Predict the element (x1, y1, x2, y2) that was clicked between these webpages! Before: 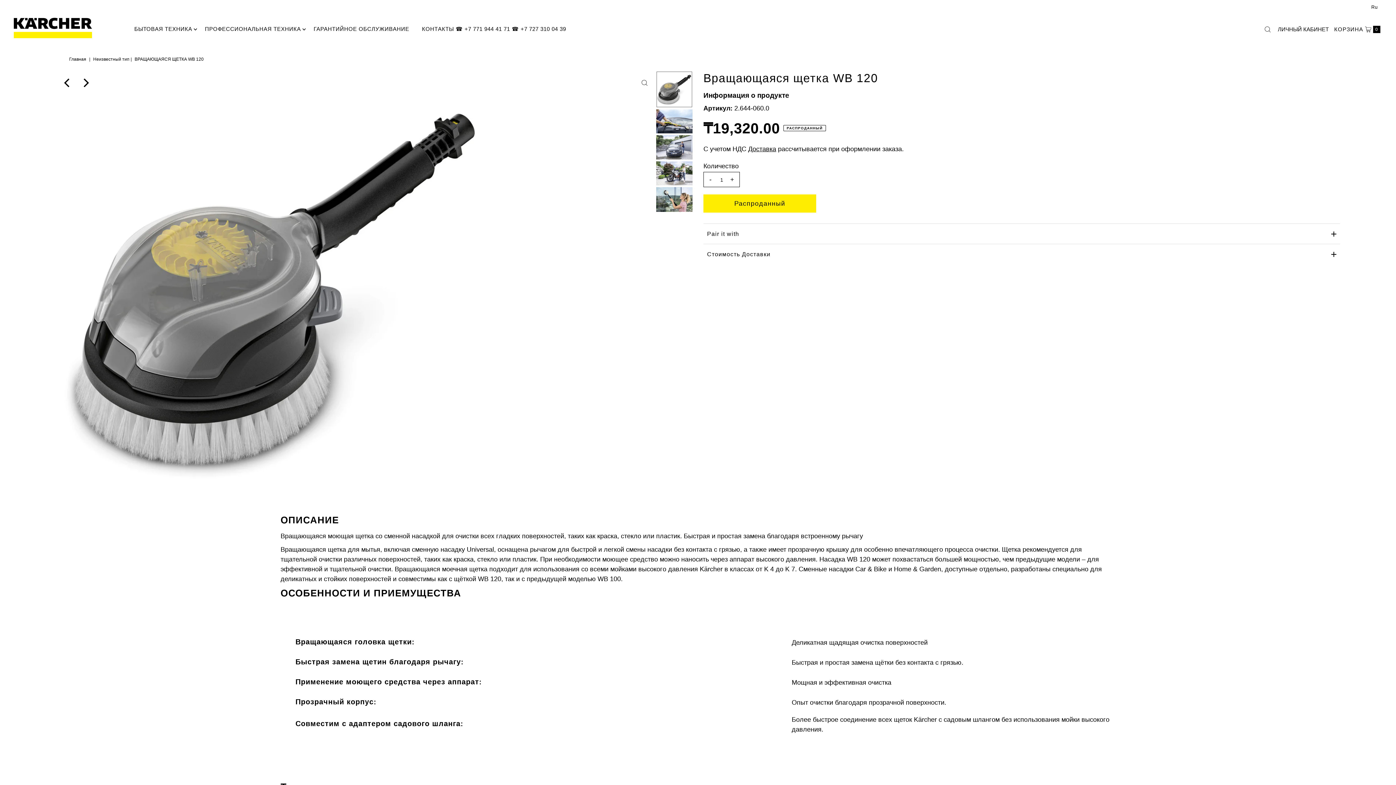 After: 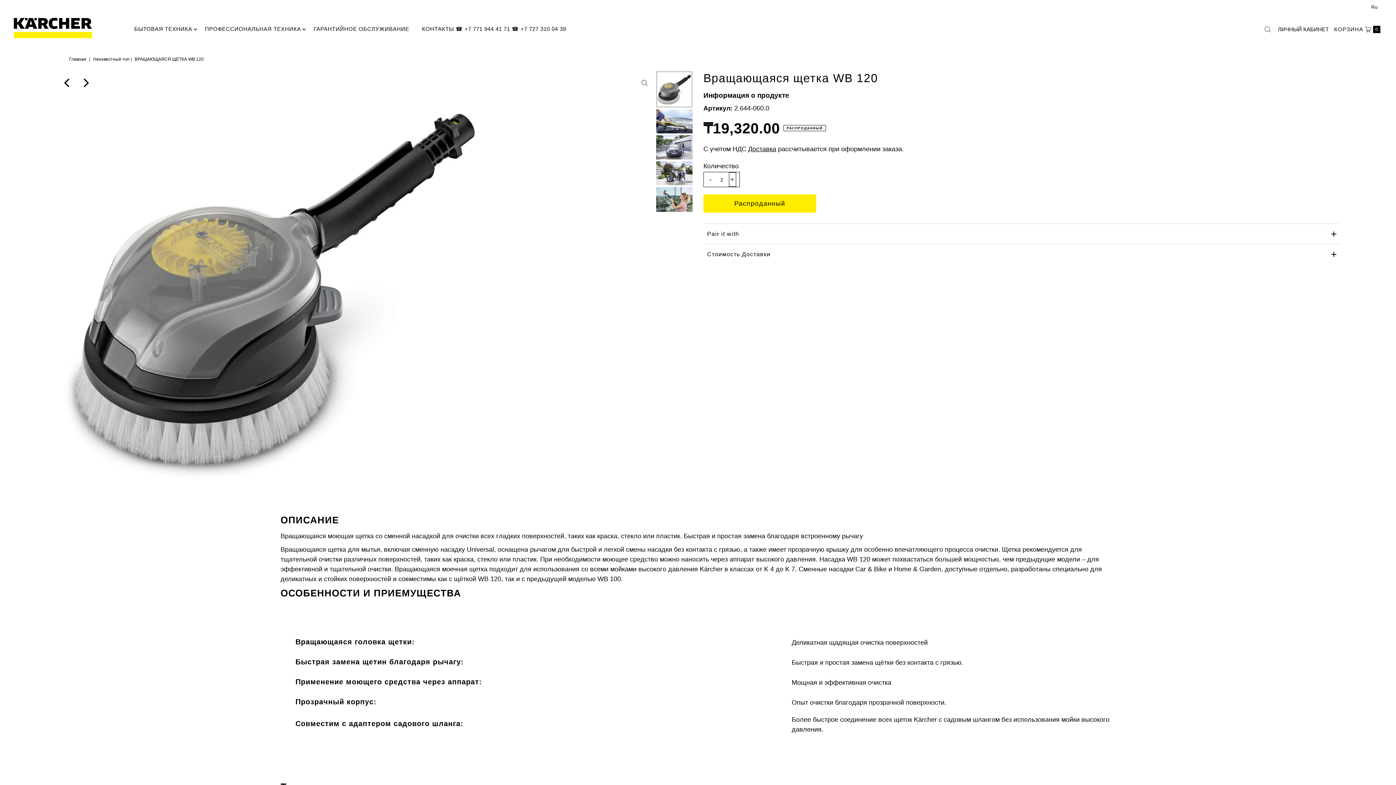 Action: label: + bbox: (729, 172, 736, 186)